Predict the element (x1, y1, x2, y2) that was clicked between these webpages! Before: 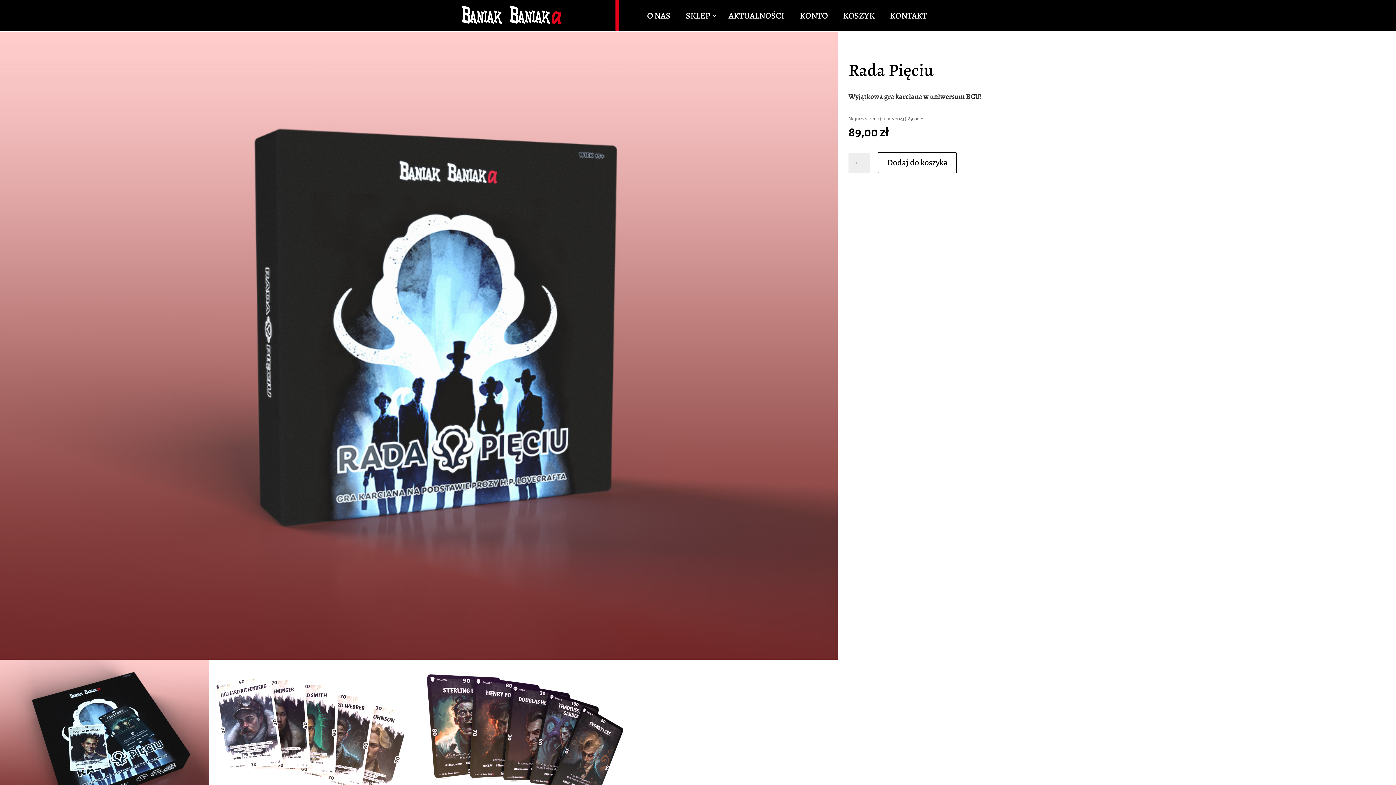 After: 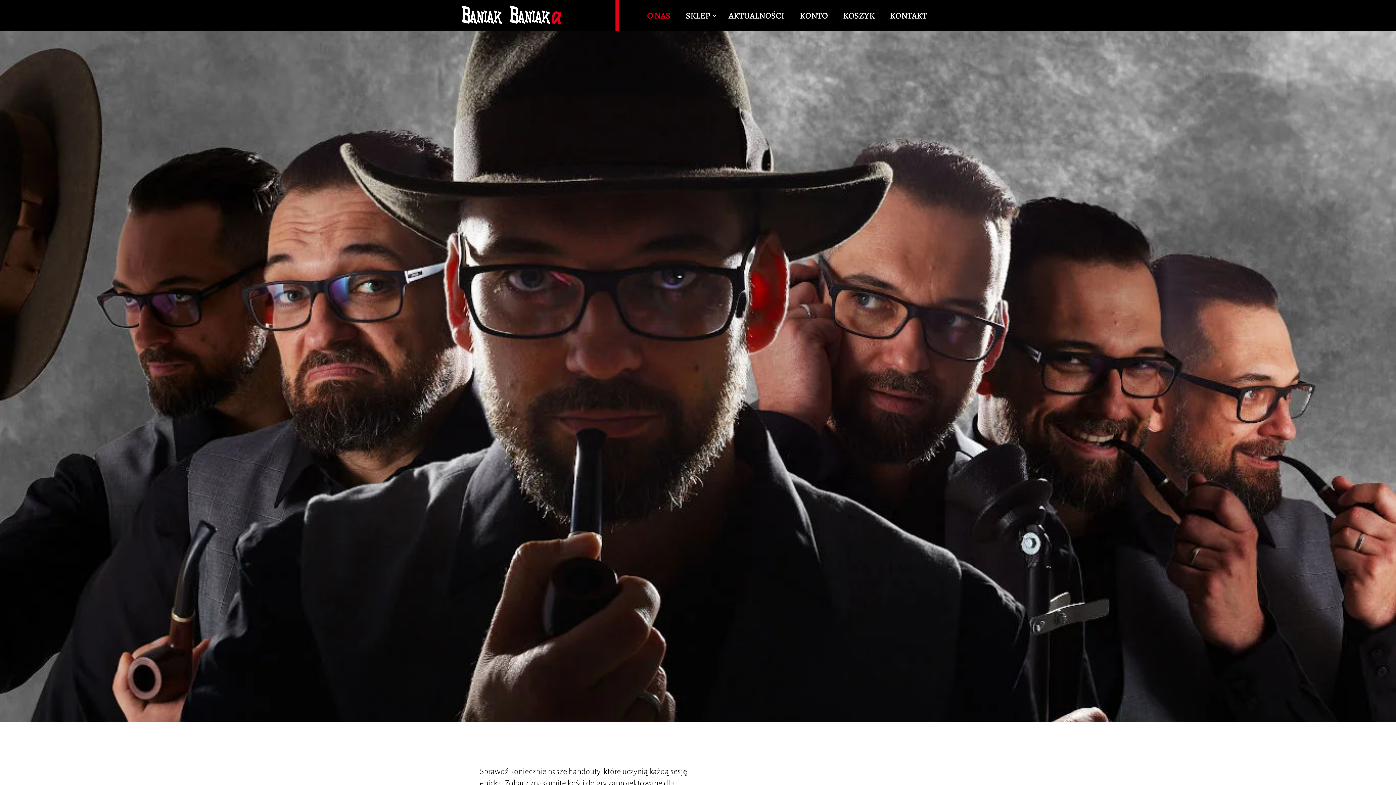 Action: bbox: (647, 13, 677, 21) label: O NAS